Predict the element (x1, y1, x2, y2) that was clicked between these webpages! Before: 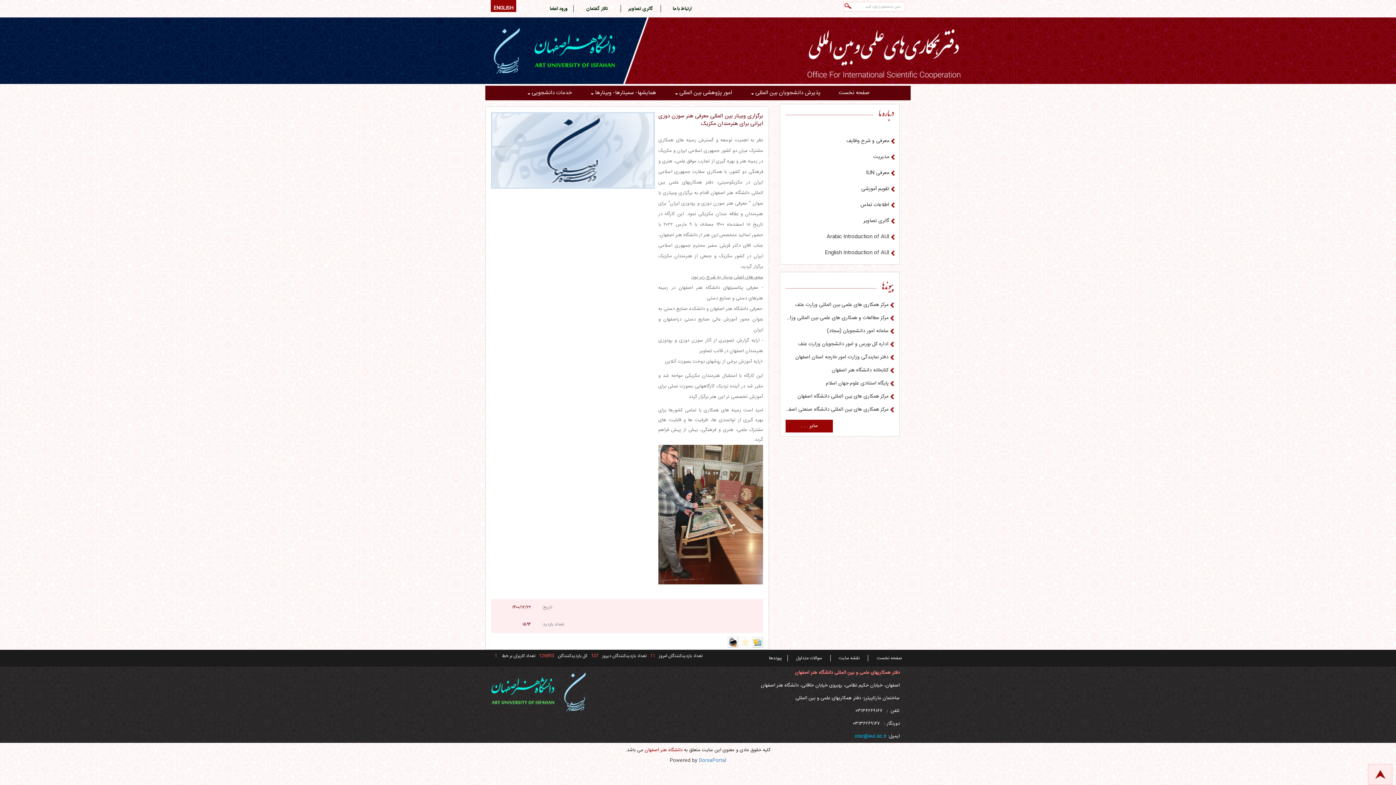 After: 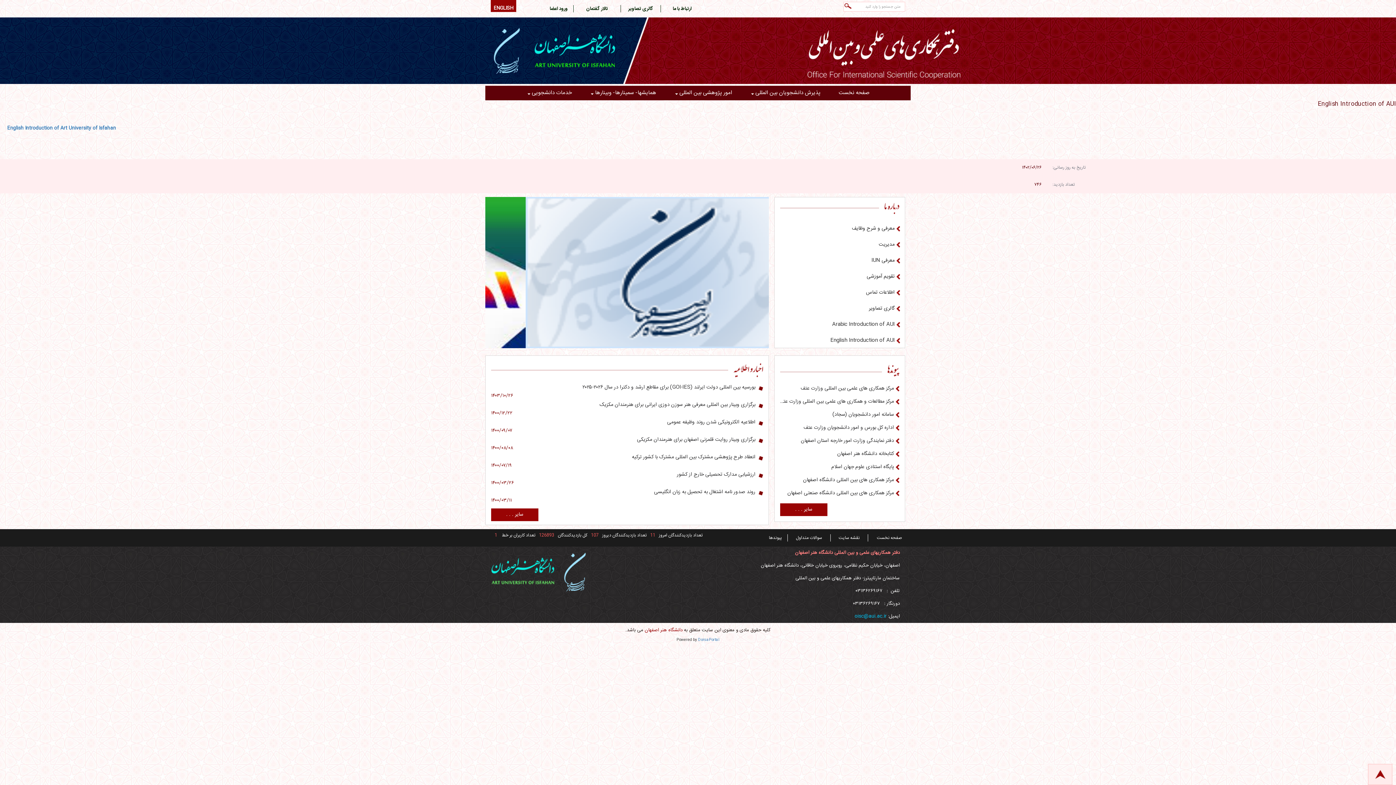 Action: label: English Introduction of AUI bbox: (786, 245, 899, 260)